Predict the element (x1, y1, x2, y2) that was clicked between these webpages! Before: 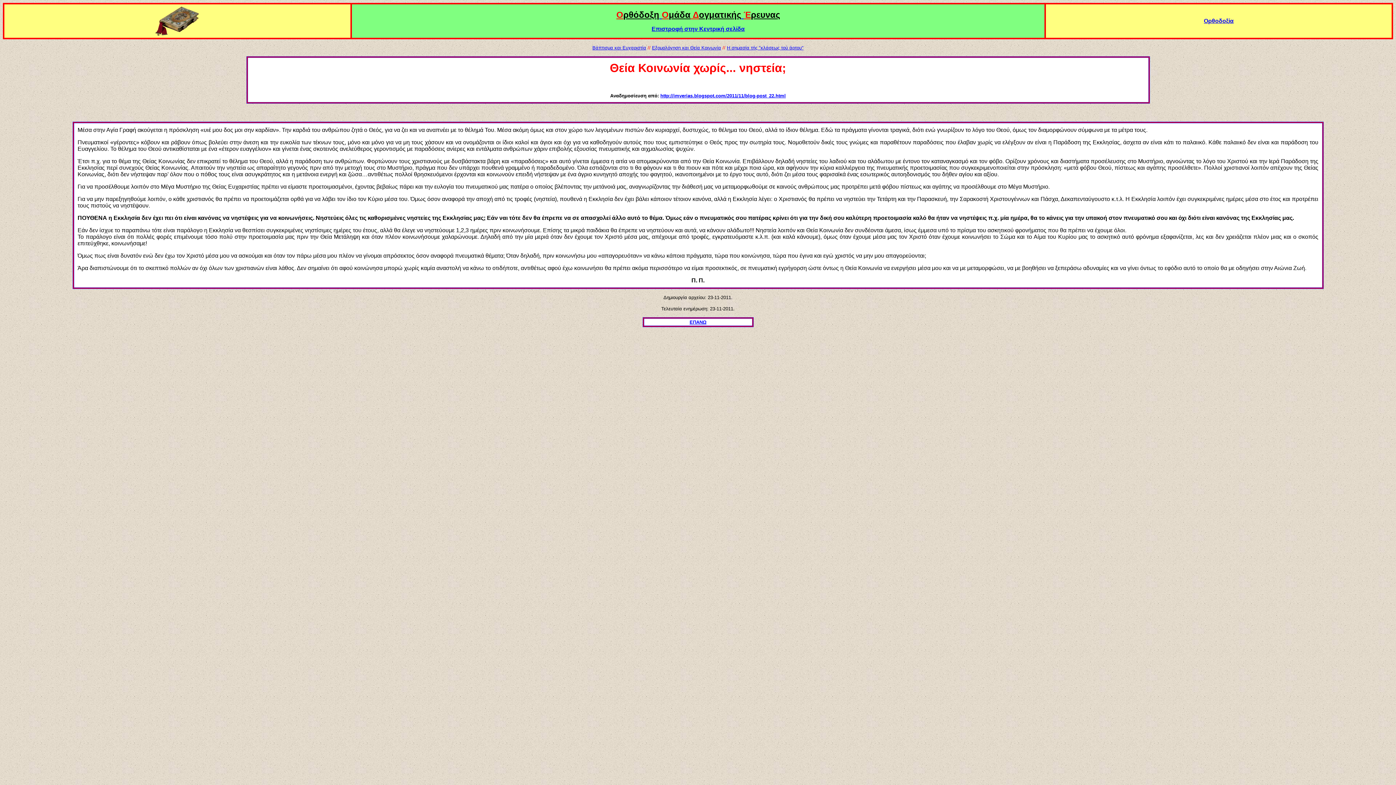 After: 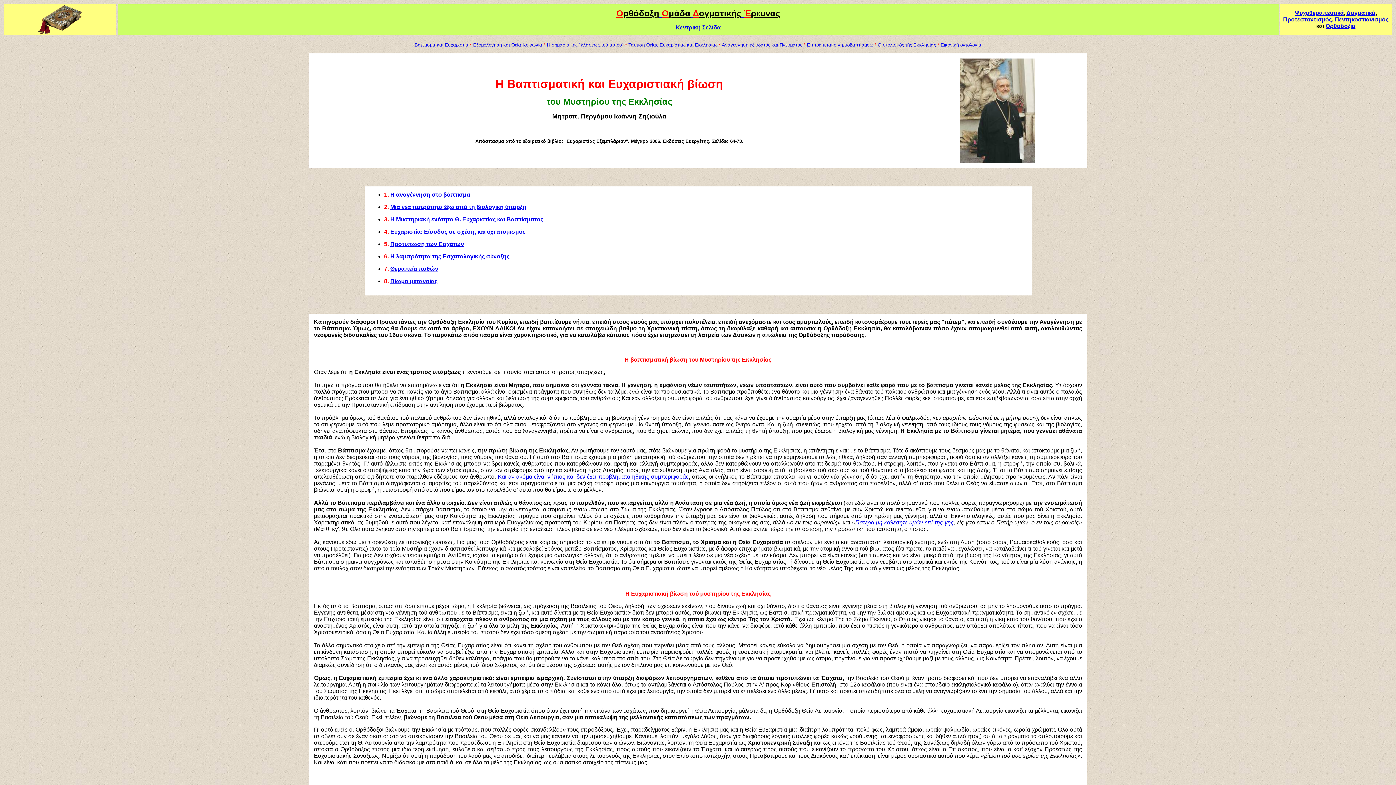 Action: bbox: (592, 45, 646, 50) label: Βάπτισμα και Ευχαριστία